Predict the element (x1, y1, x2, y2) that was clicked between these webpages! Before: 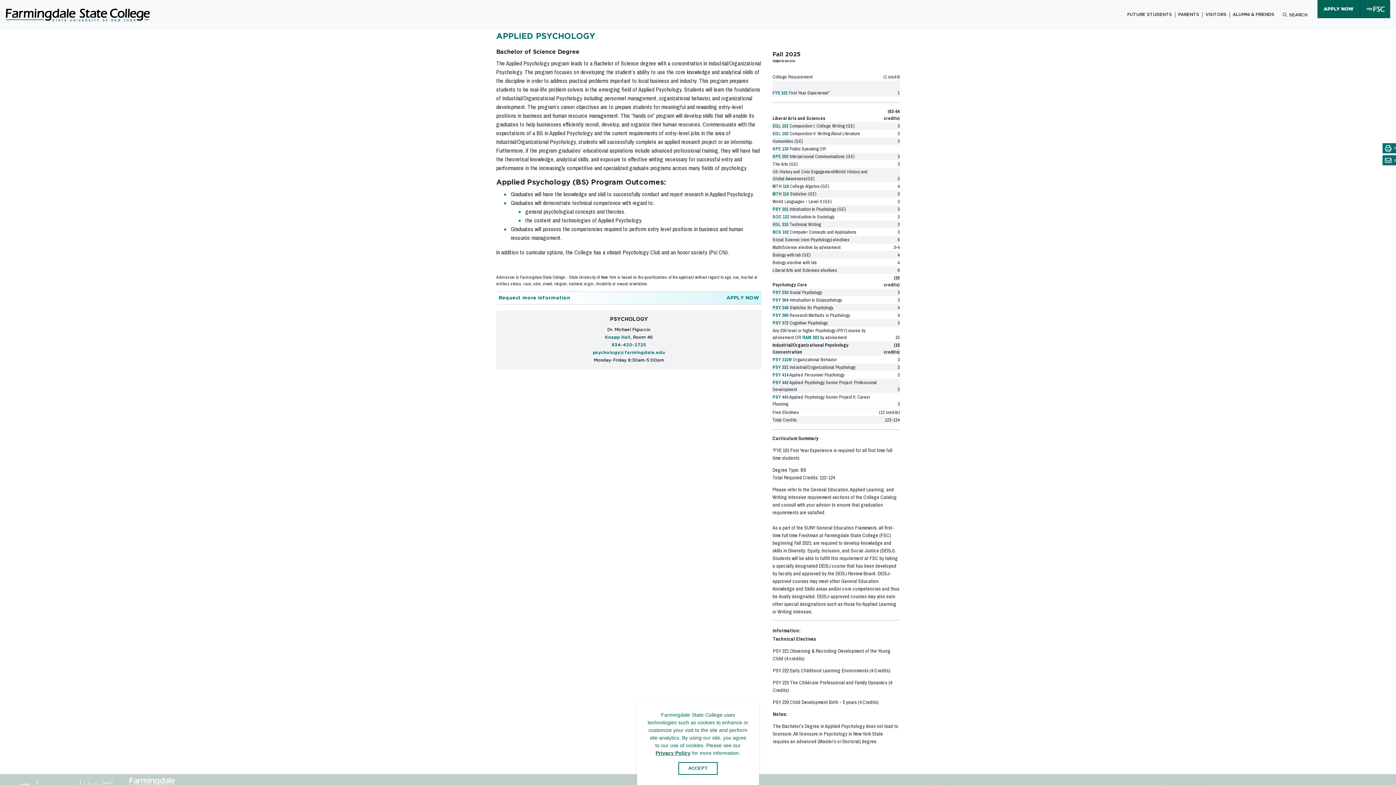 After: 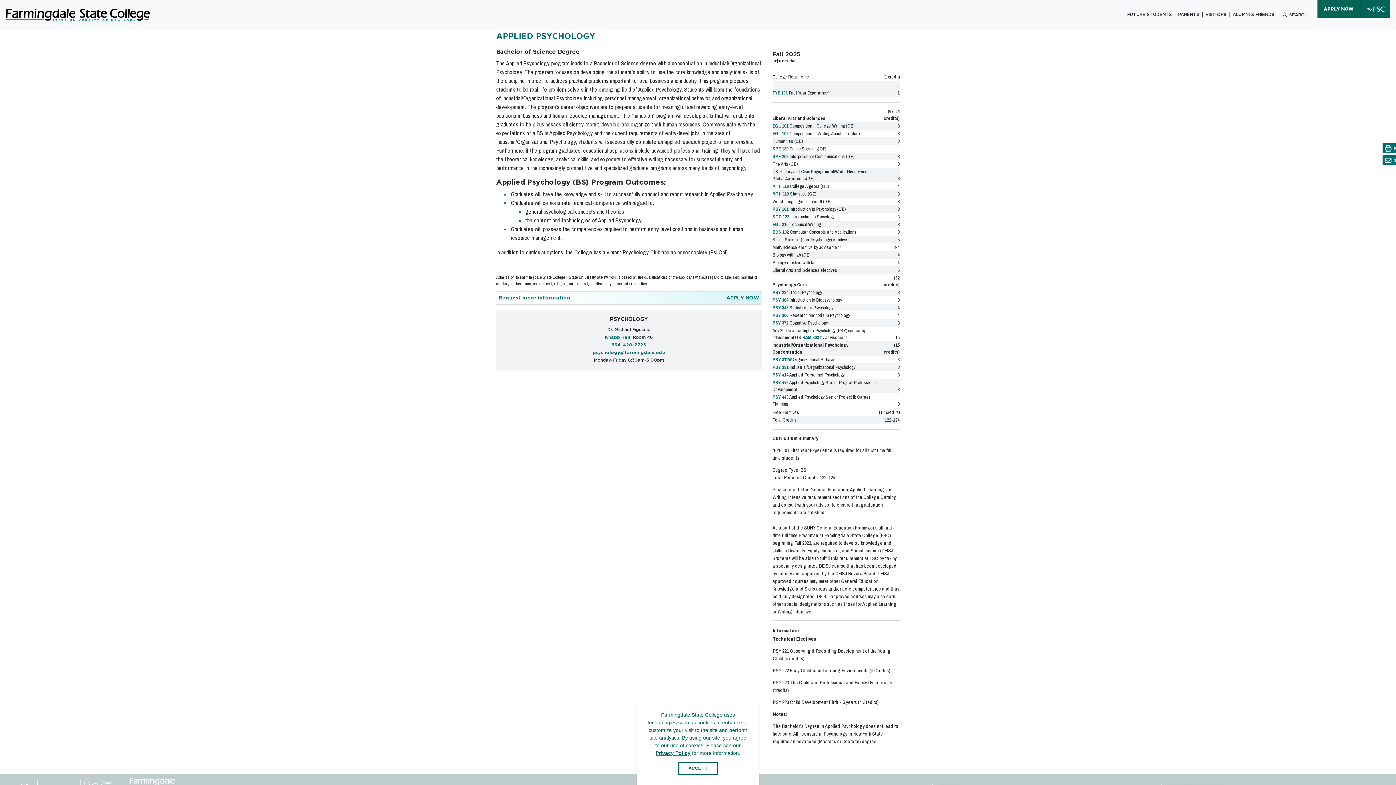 Action: label: SPE 130 bbox: (772, 145, 788, 151)